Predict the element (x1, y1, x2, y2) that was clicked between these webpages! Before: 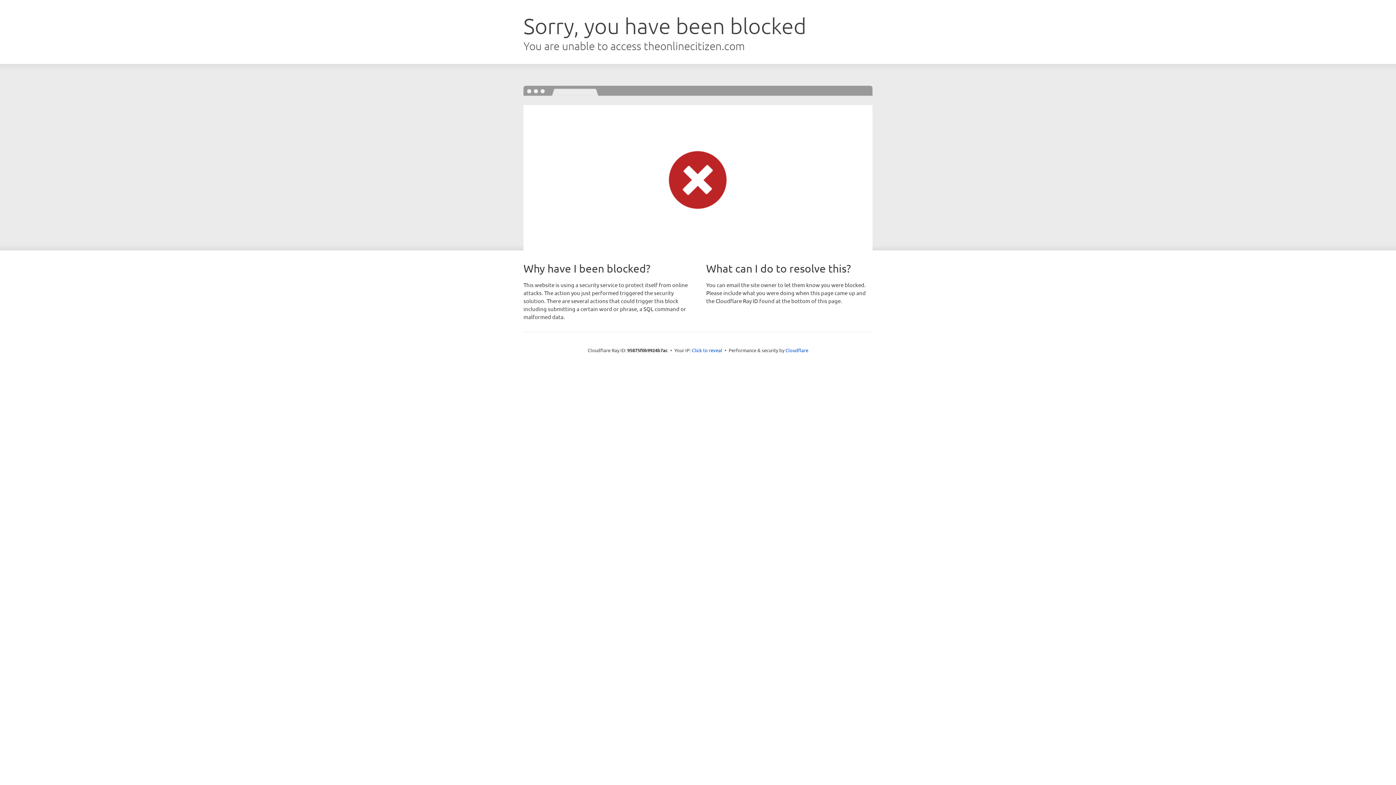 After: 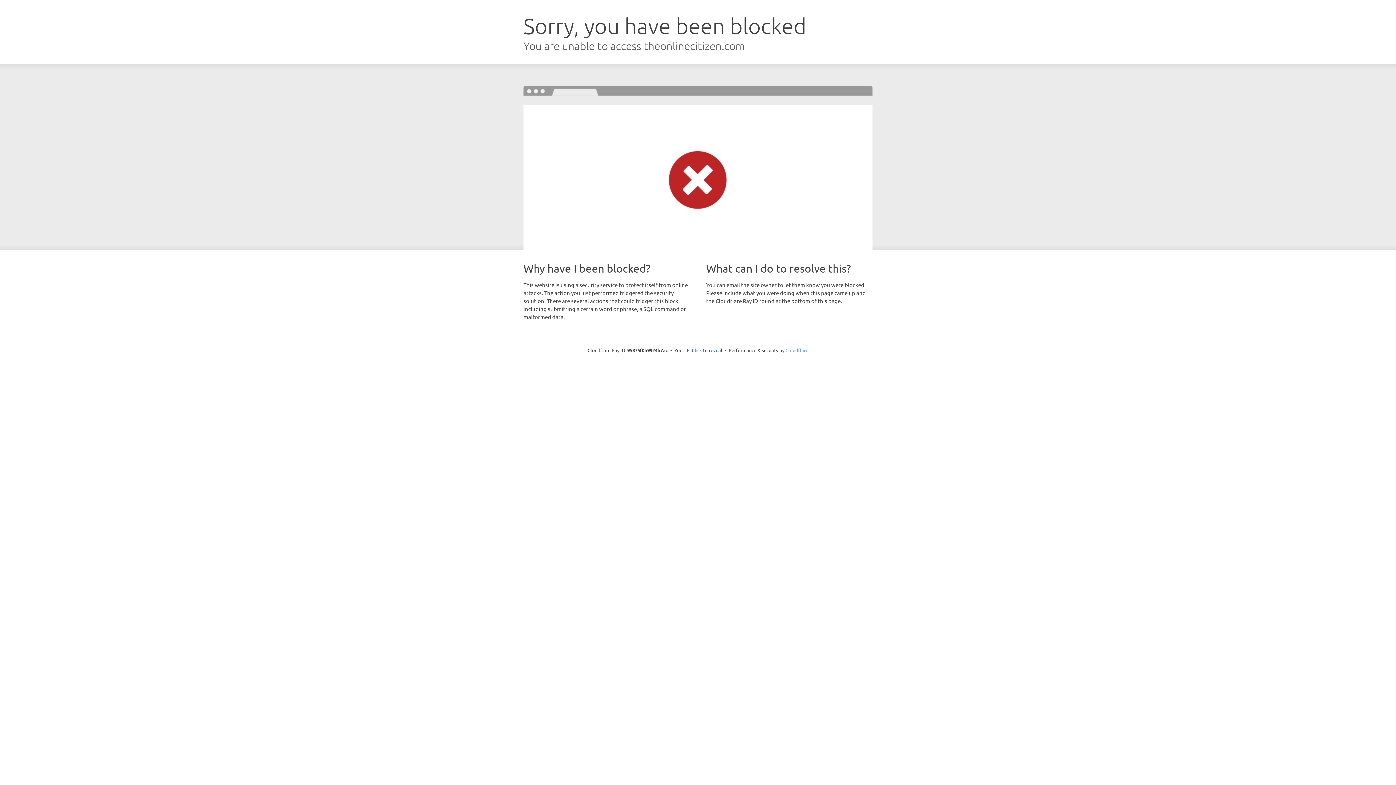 Action: label: Cloudflare bbox: (785, 347, 808, 353)